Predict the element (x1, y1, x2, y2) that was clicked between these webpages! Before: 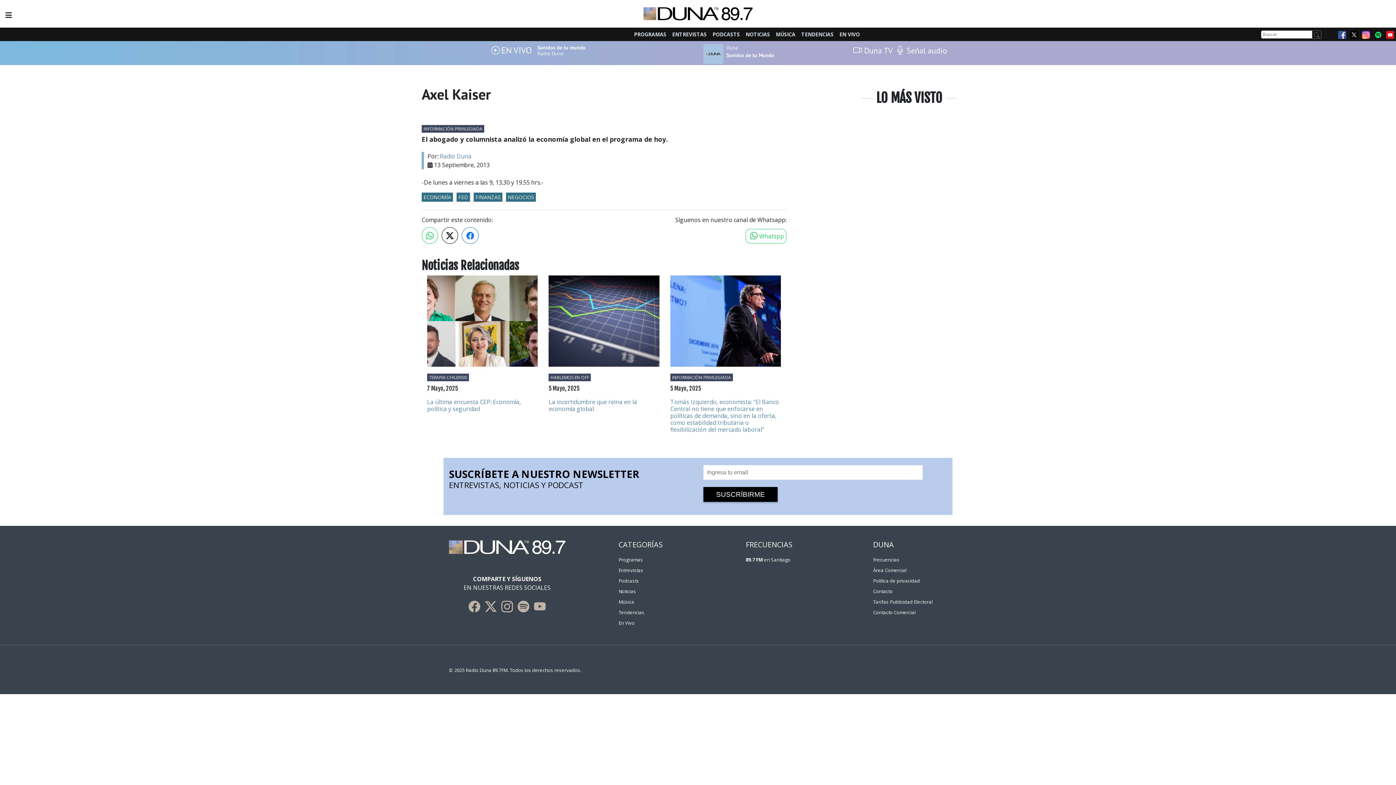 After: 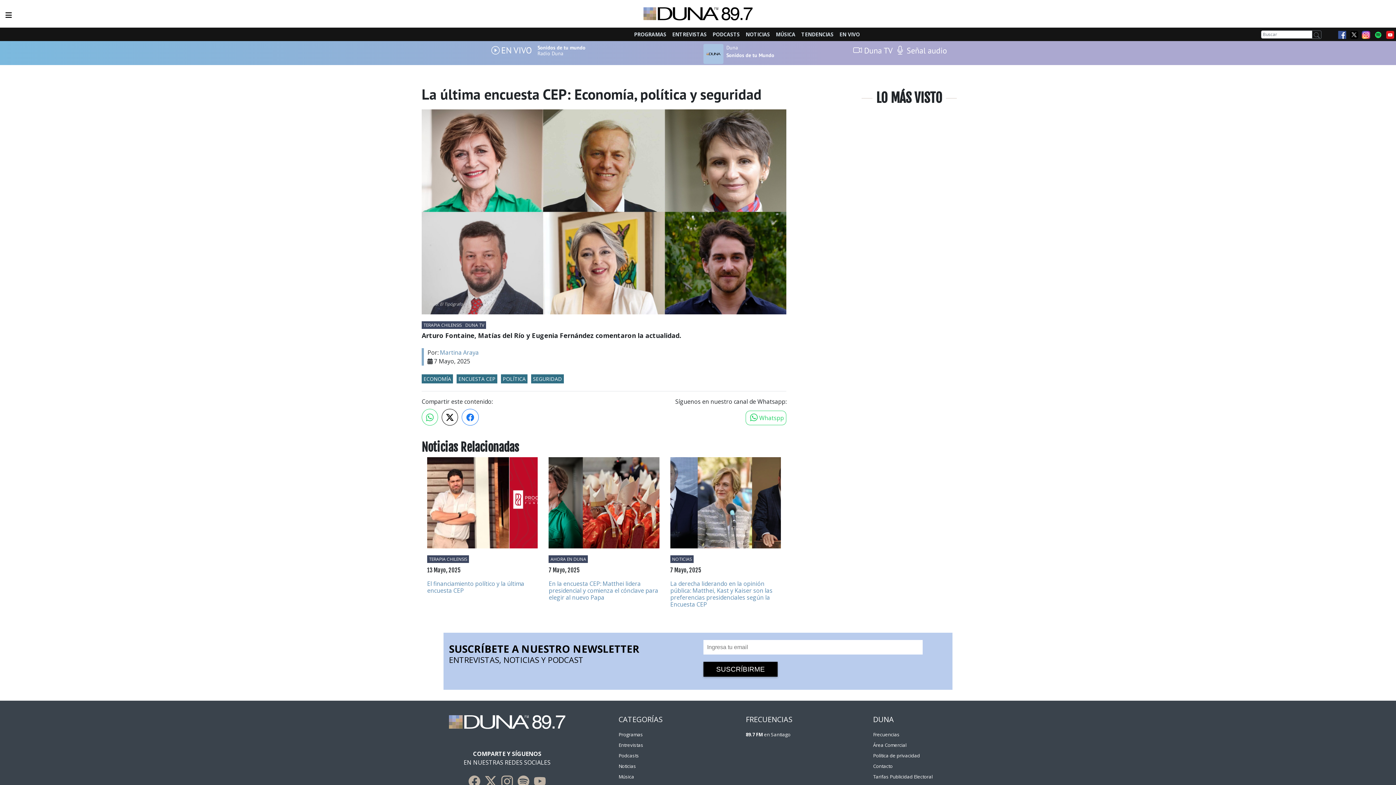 Action: bbox: (427, 316, 537, 324)